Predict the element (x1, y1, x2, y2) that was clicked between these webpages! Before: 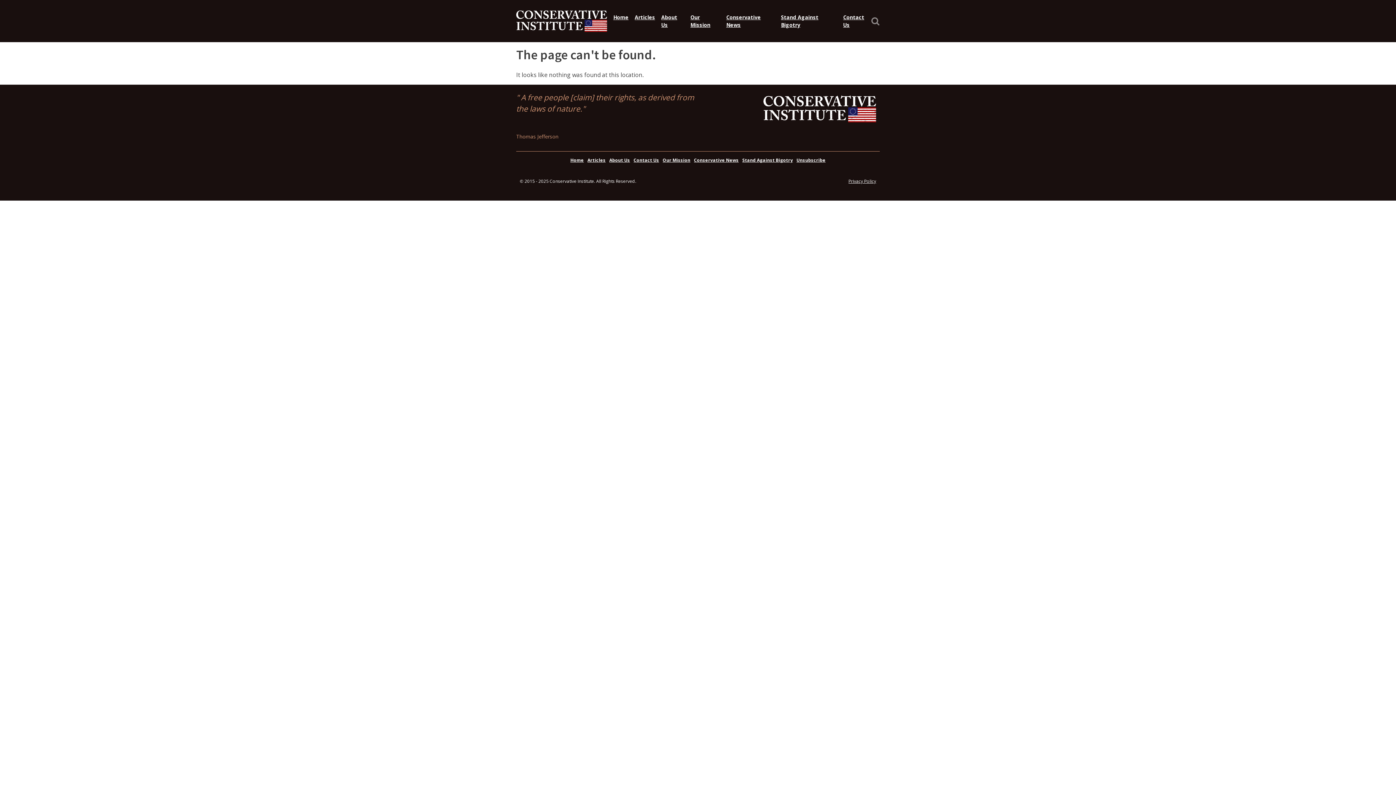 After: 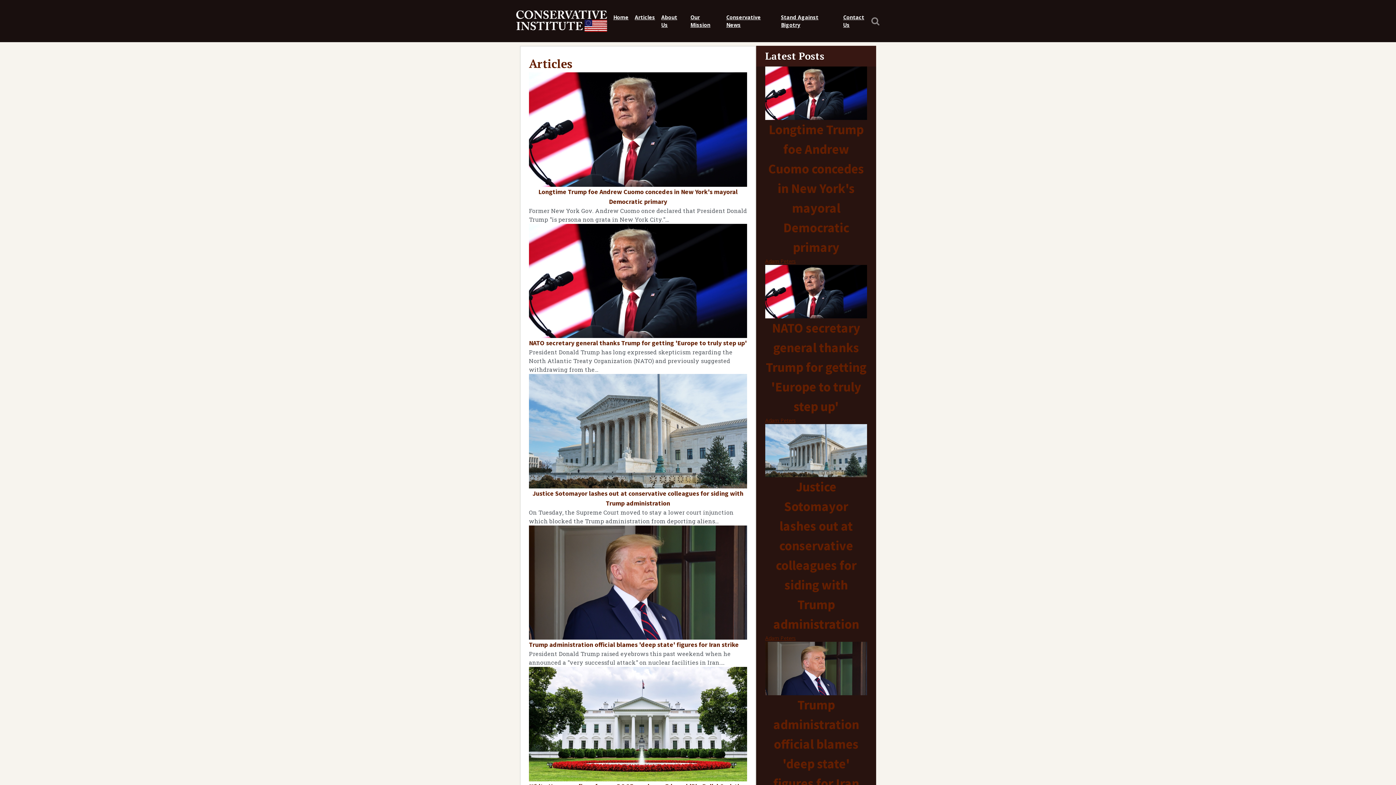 Action: label: Articles bbox: (628, 6, 655, 28)